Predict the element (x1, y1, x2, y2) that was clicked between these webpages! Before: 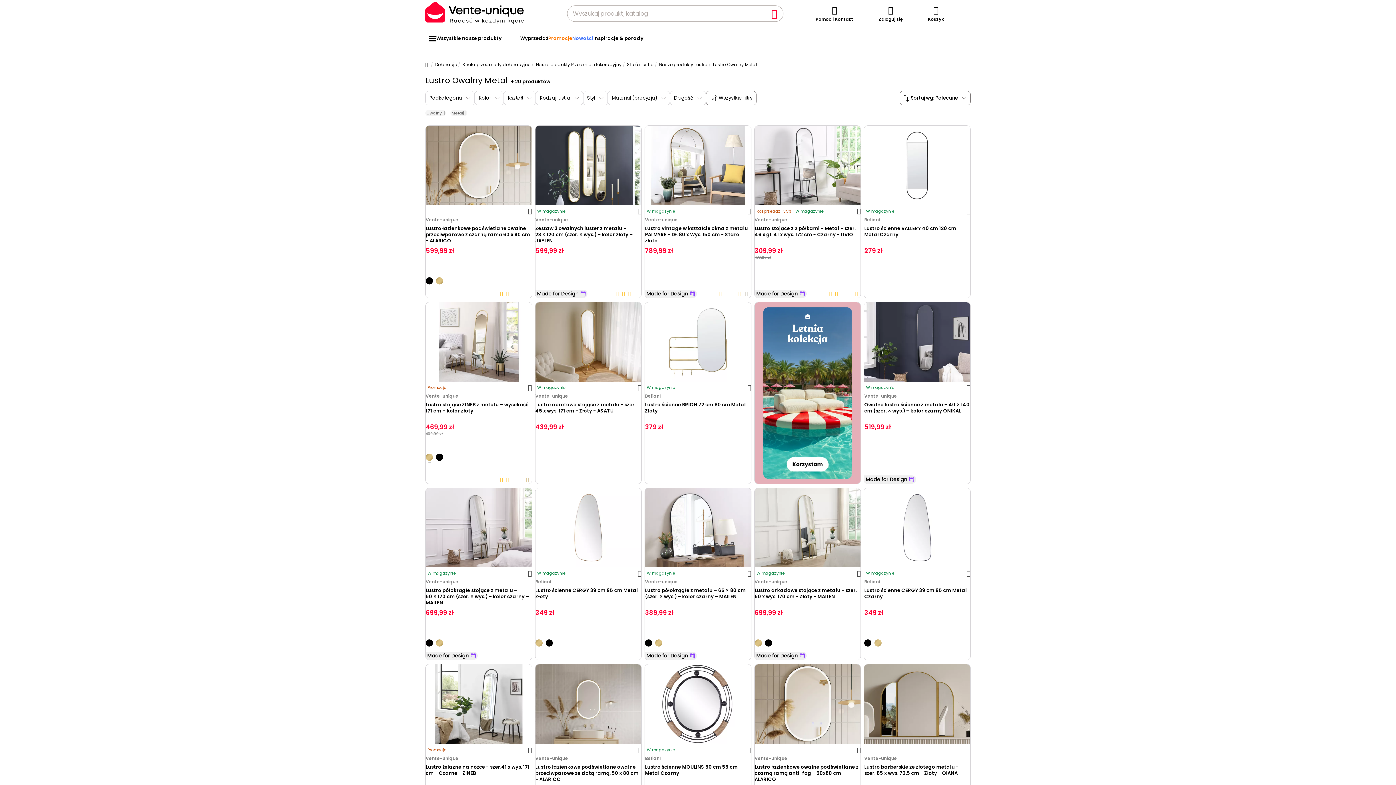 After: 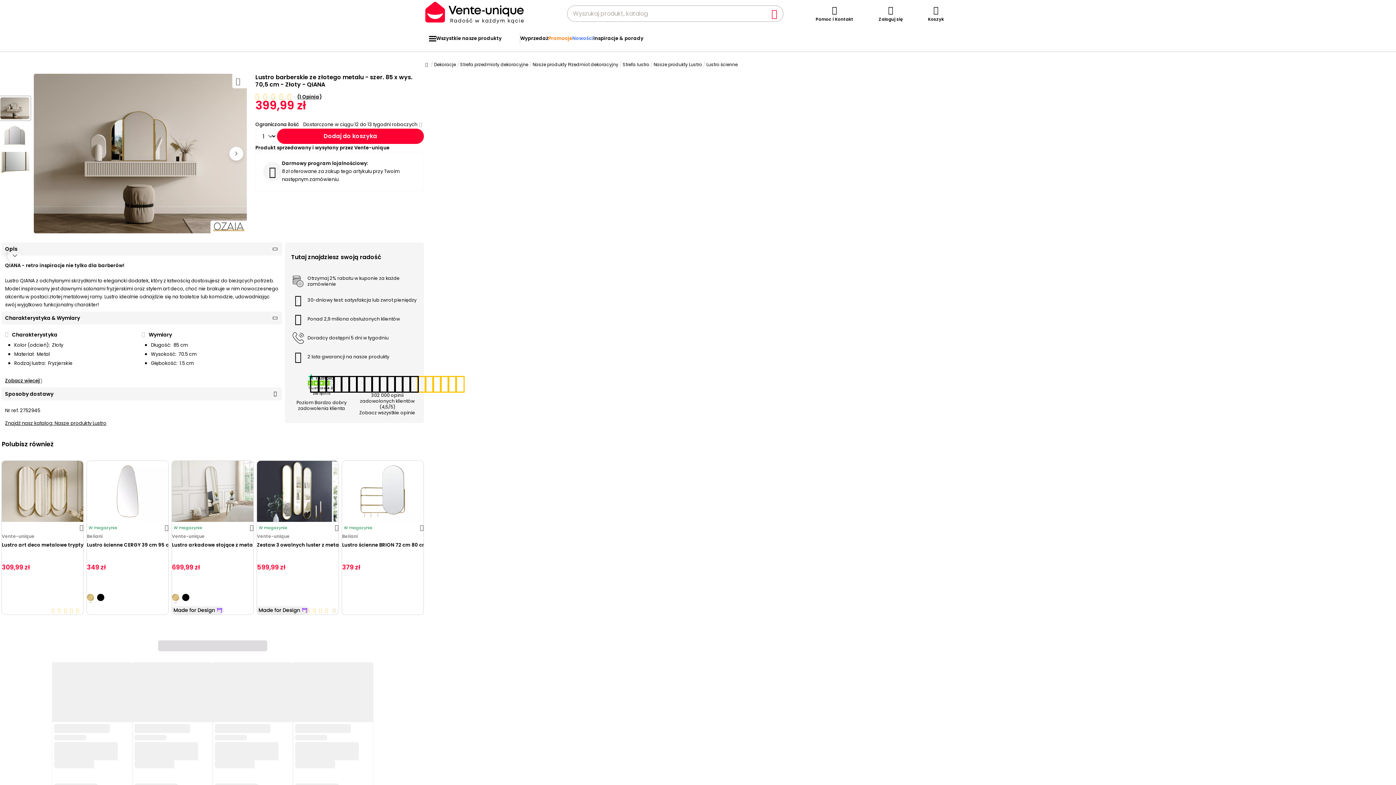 Action: bbox: (864, 664, 970, 744)